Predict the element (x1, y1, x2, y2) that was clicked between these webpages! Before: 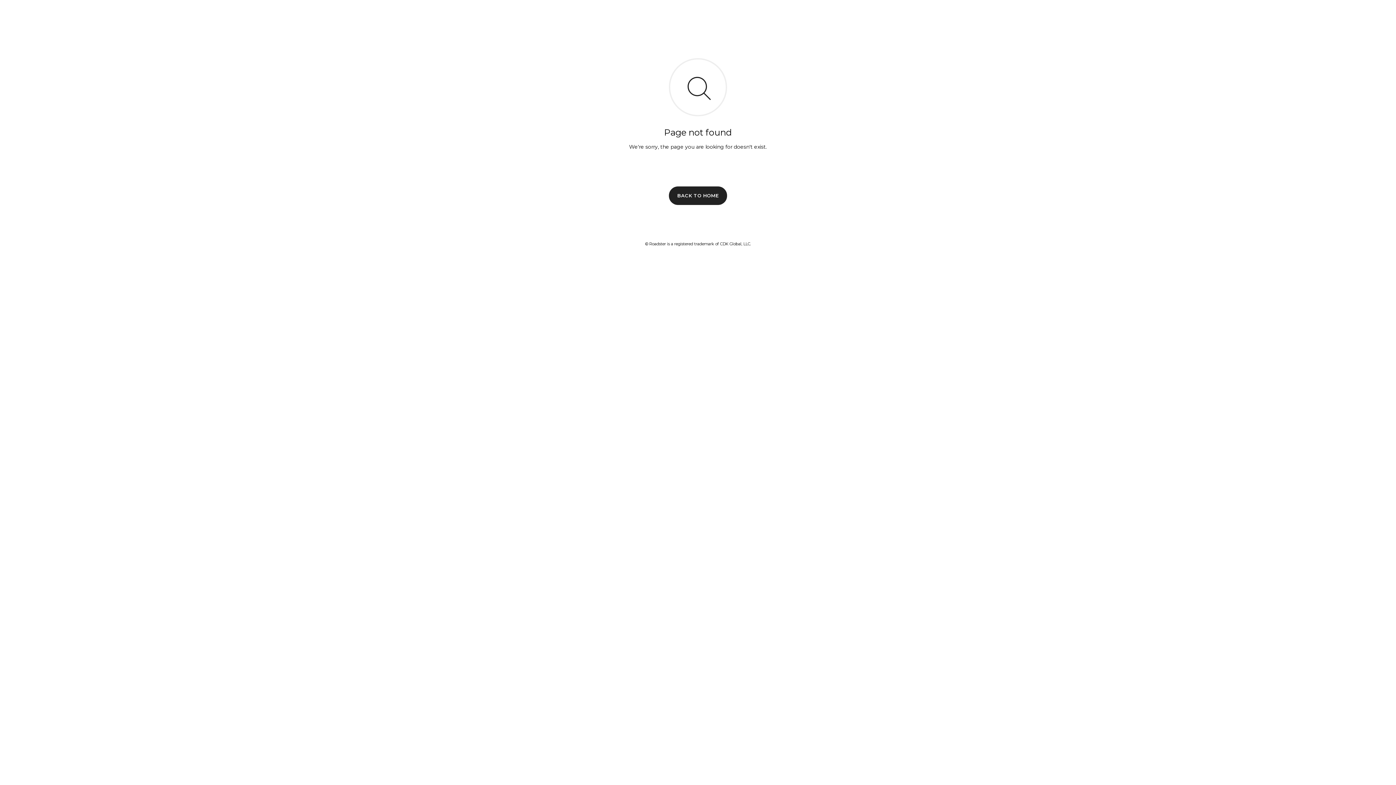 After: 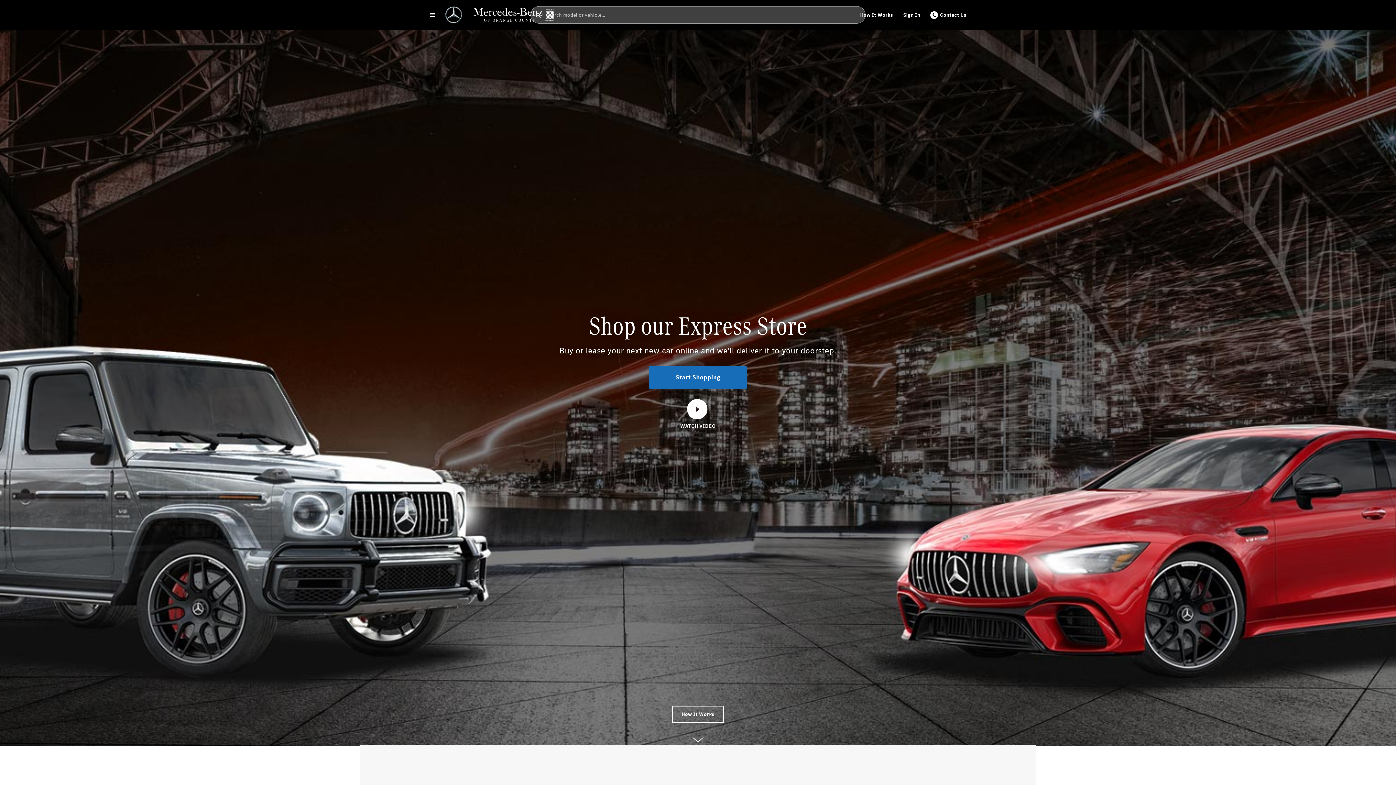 Action: bbox: (669, 186, 727, 204) label: BACK TO HOME